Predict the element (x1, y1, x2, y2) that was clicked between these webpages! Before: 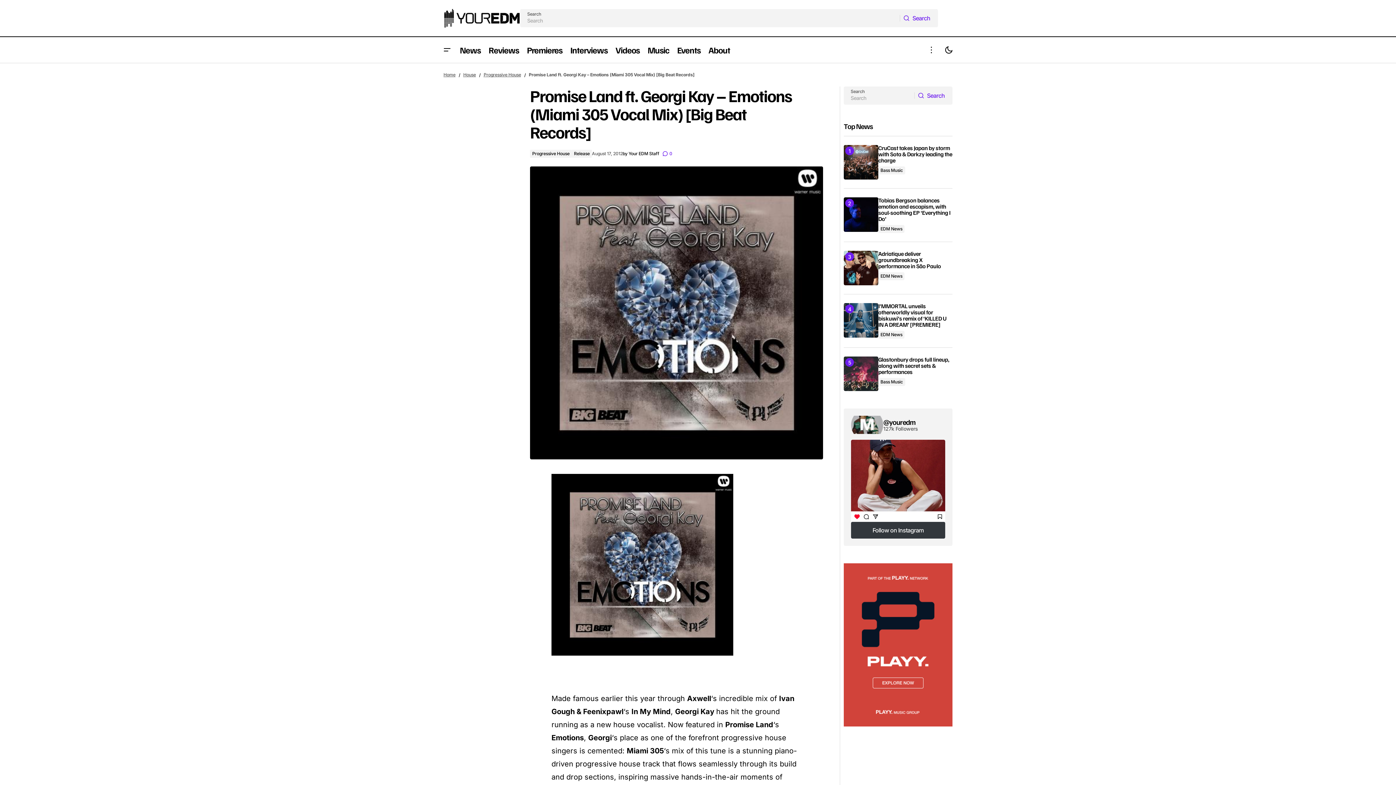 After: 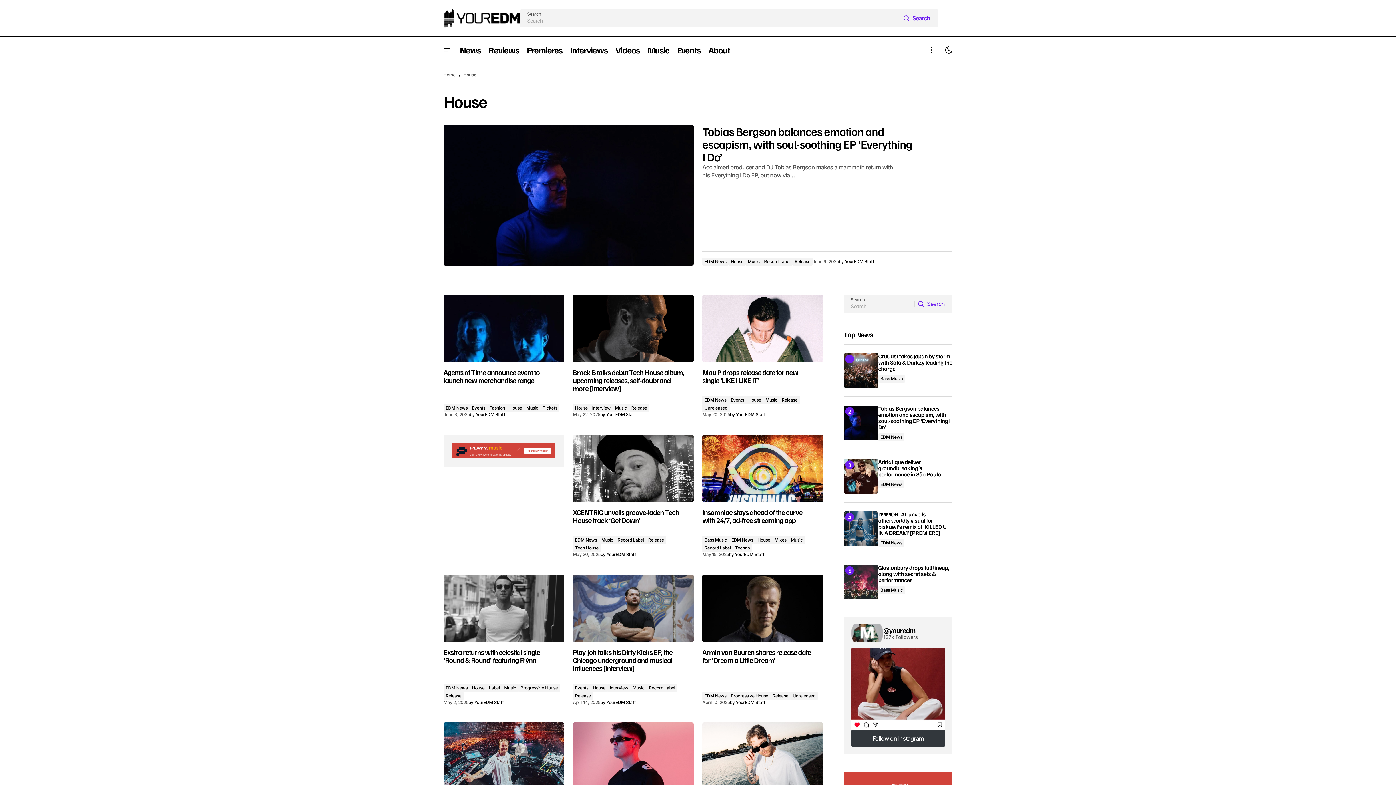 Action: bbox: (463, 72, 476, 77) label: House